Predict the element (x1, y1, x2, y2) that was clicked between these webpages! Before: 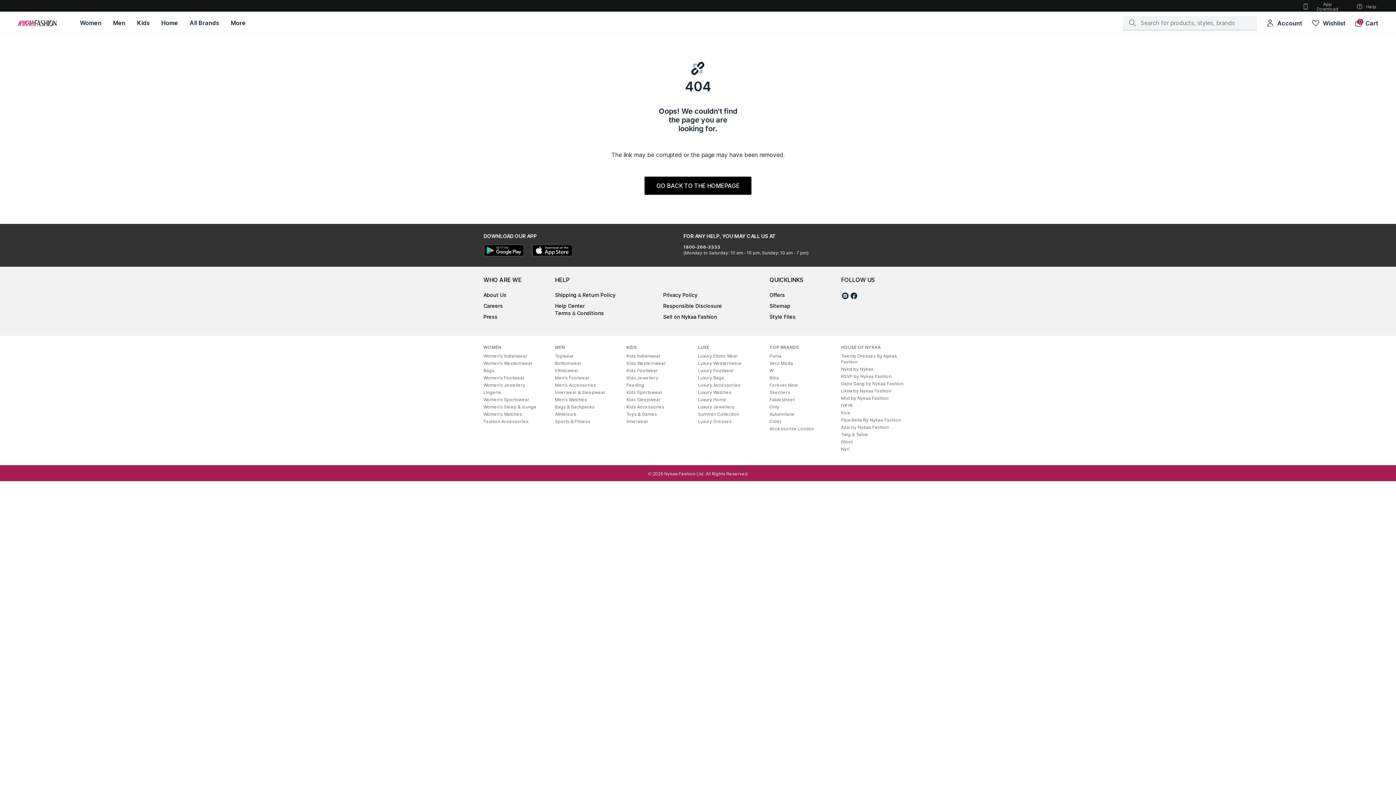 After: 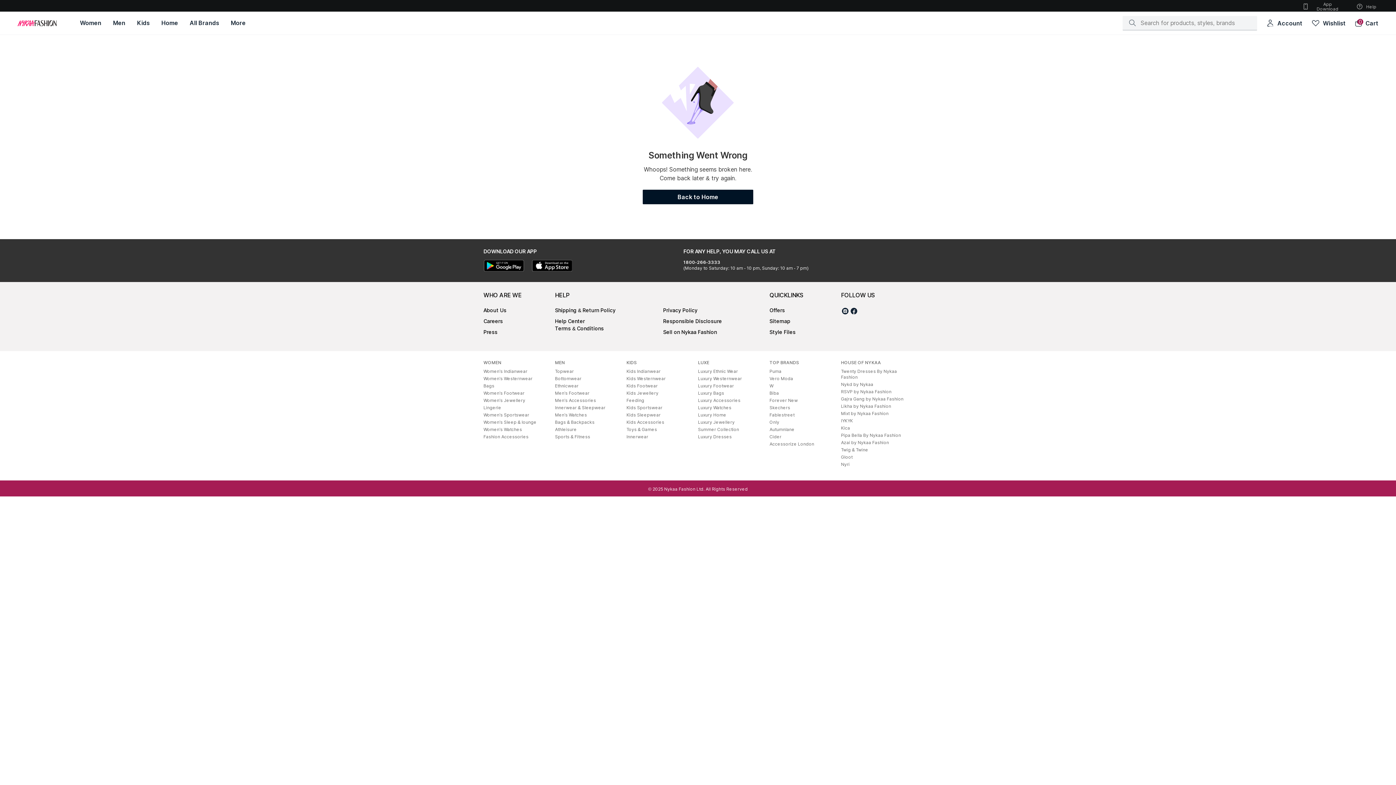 Action: bbox: (626, 397, 660, 402) label: Kids Sleepwear